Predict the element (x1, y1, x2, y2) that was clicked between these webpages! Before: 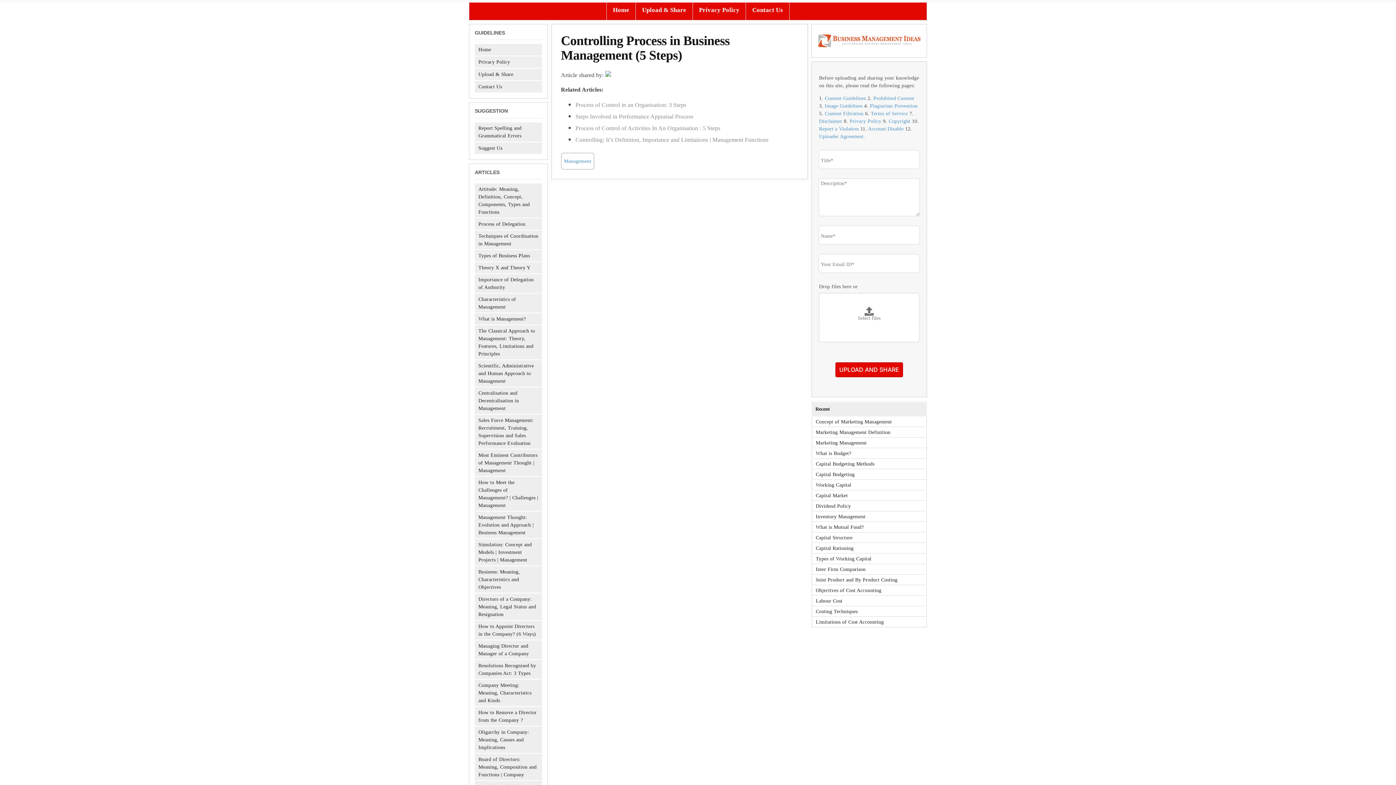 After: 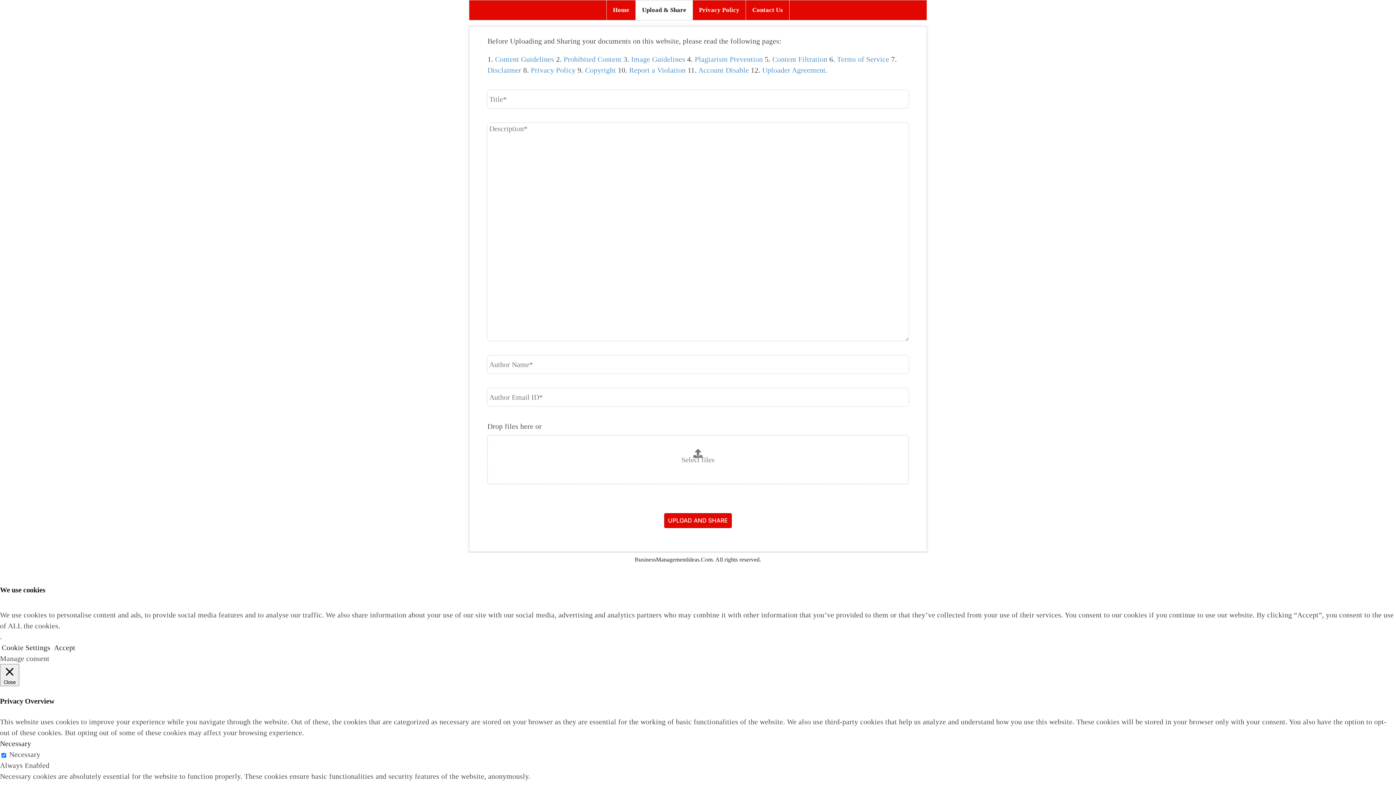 Action: label: Upload & Share bbox: (478, 71, 513, 77)